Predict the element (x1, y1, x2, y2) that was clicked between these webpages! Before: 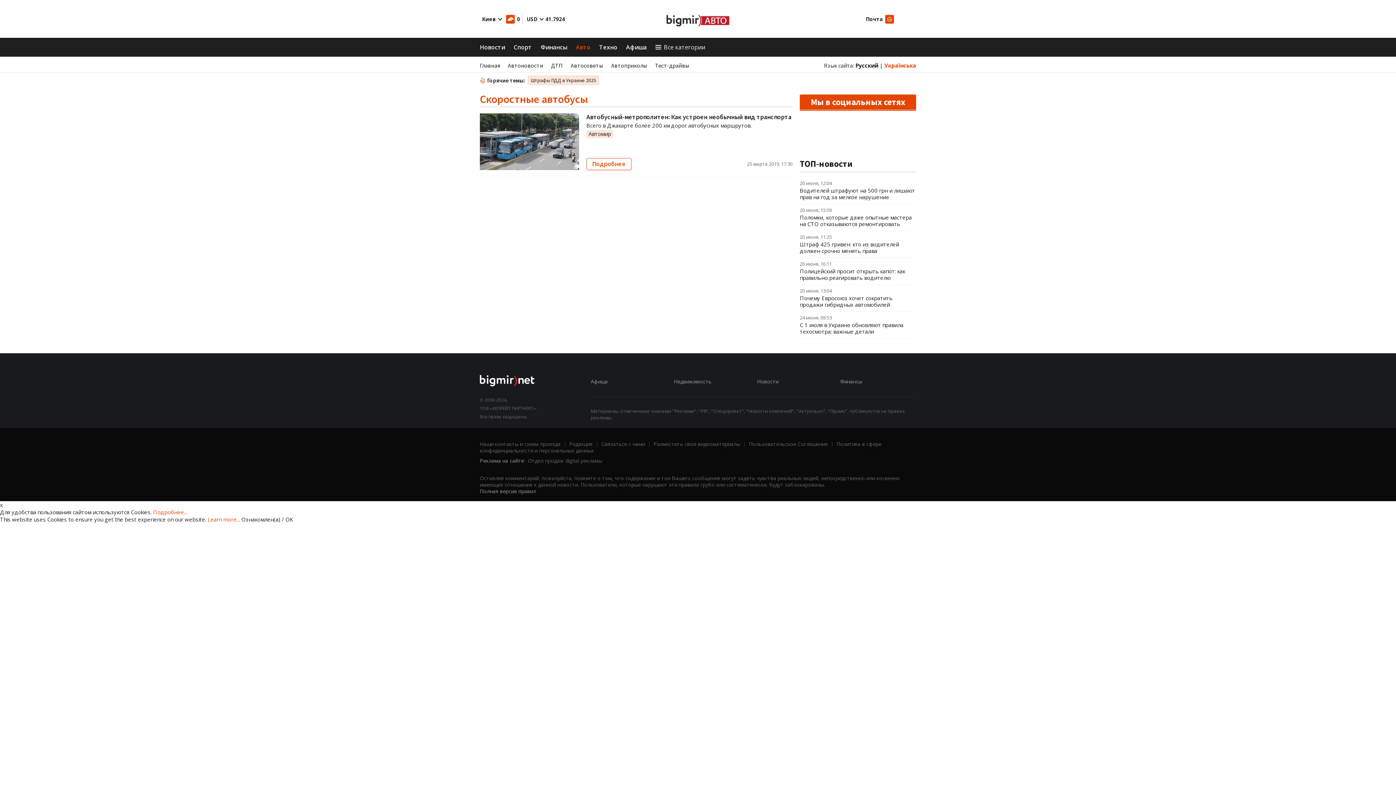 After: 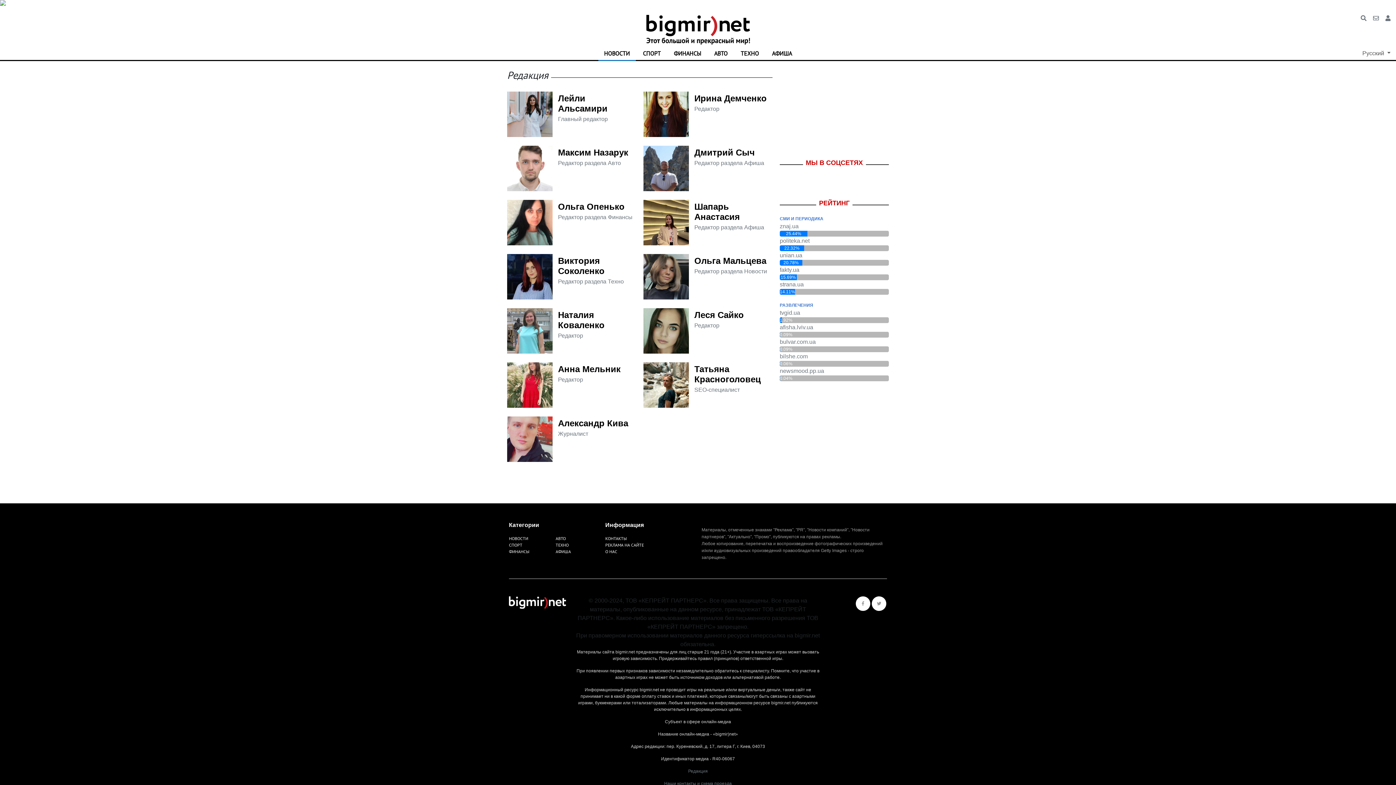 Action: bbox: (569, 440, 592, 447) label: Редакция